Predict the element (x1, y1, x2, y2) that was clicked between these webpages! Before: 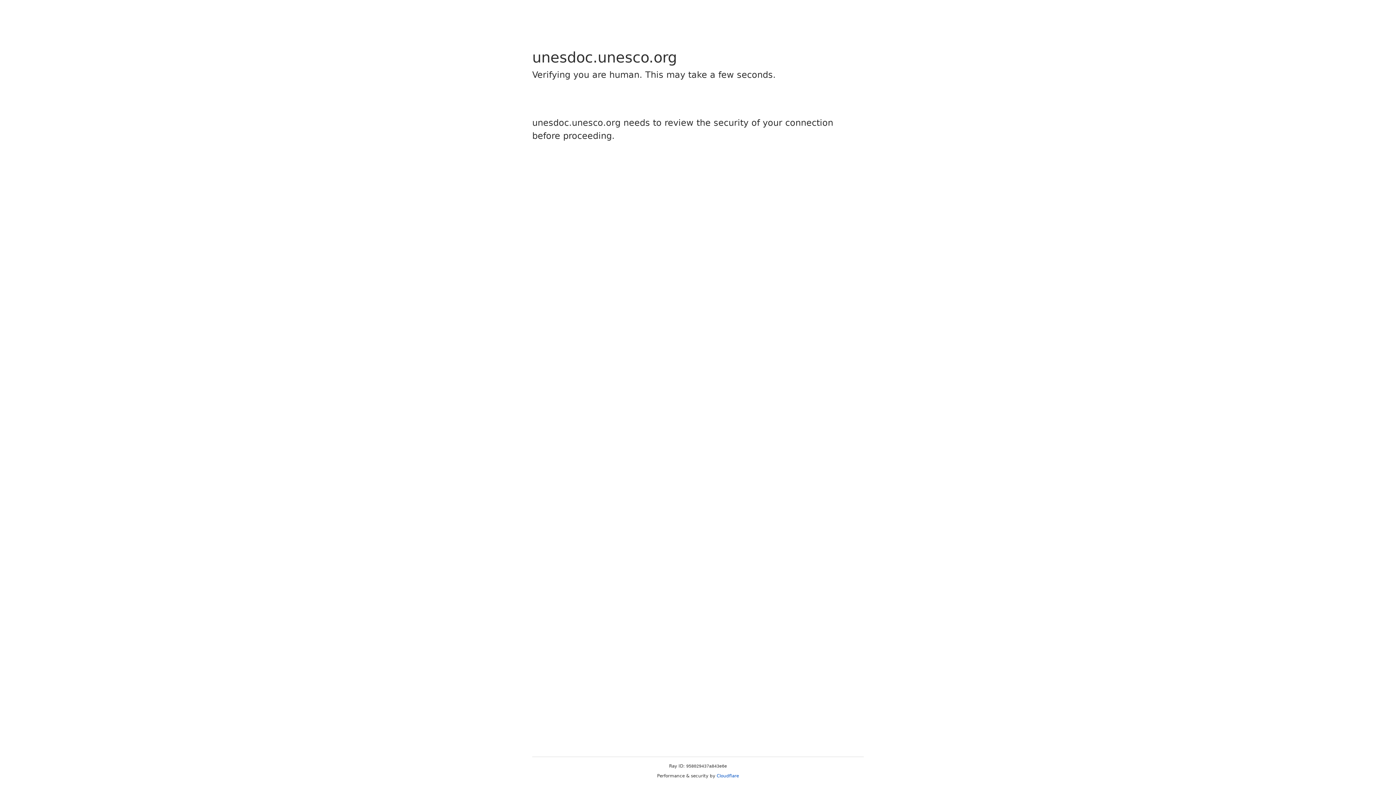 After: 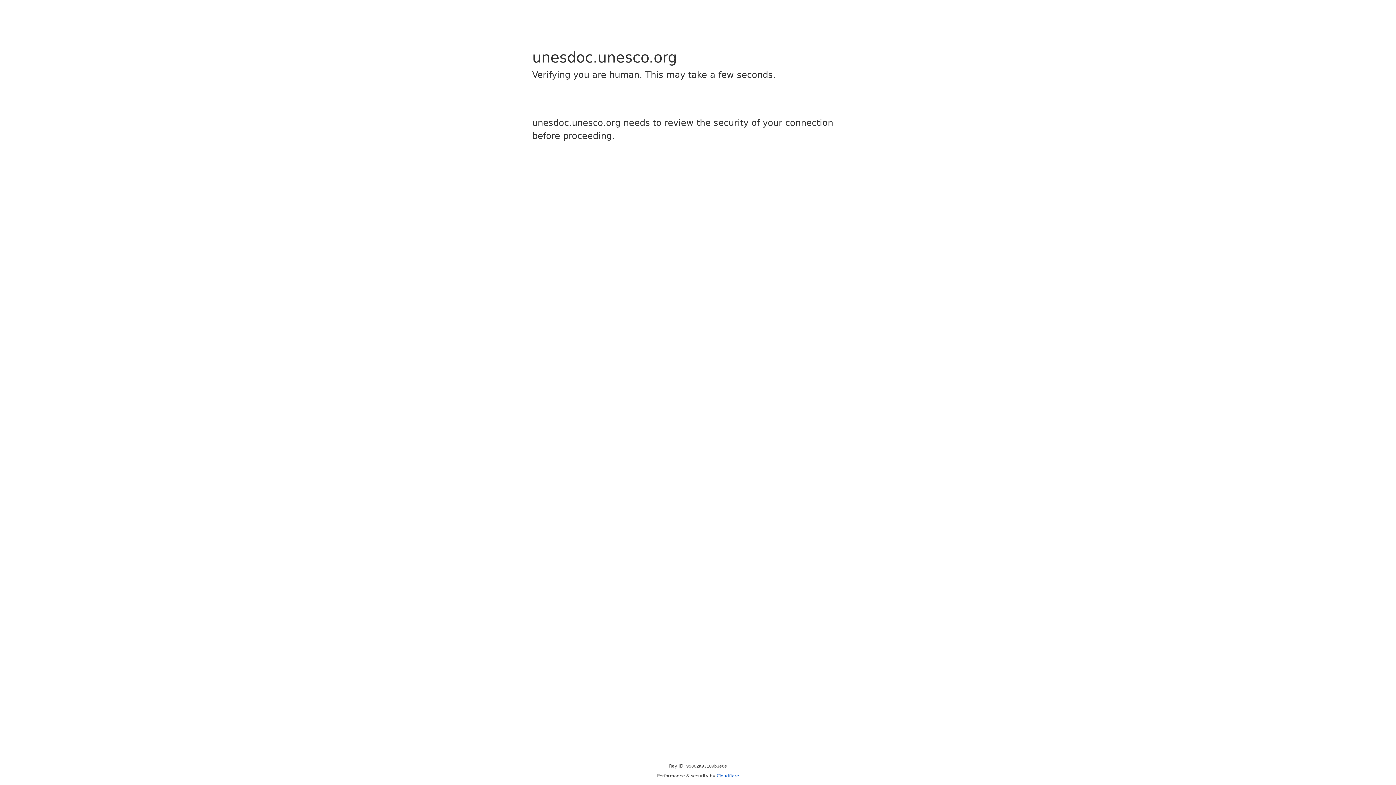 Action: label: Cloudflare bbox: (716, 773, 739, 778)